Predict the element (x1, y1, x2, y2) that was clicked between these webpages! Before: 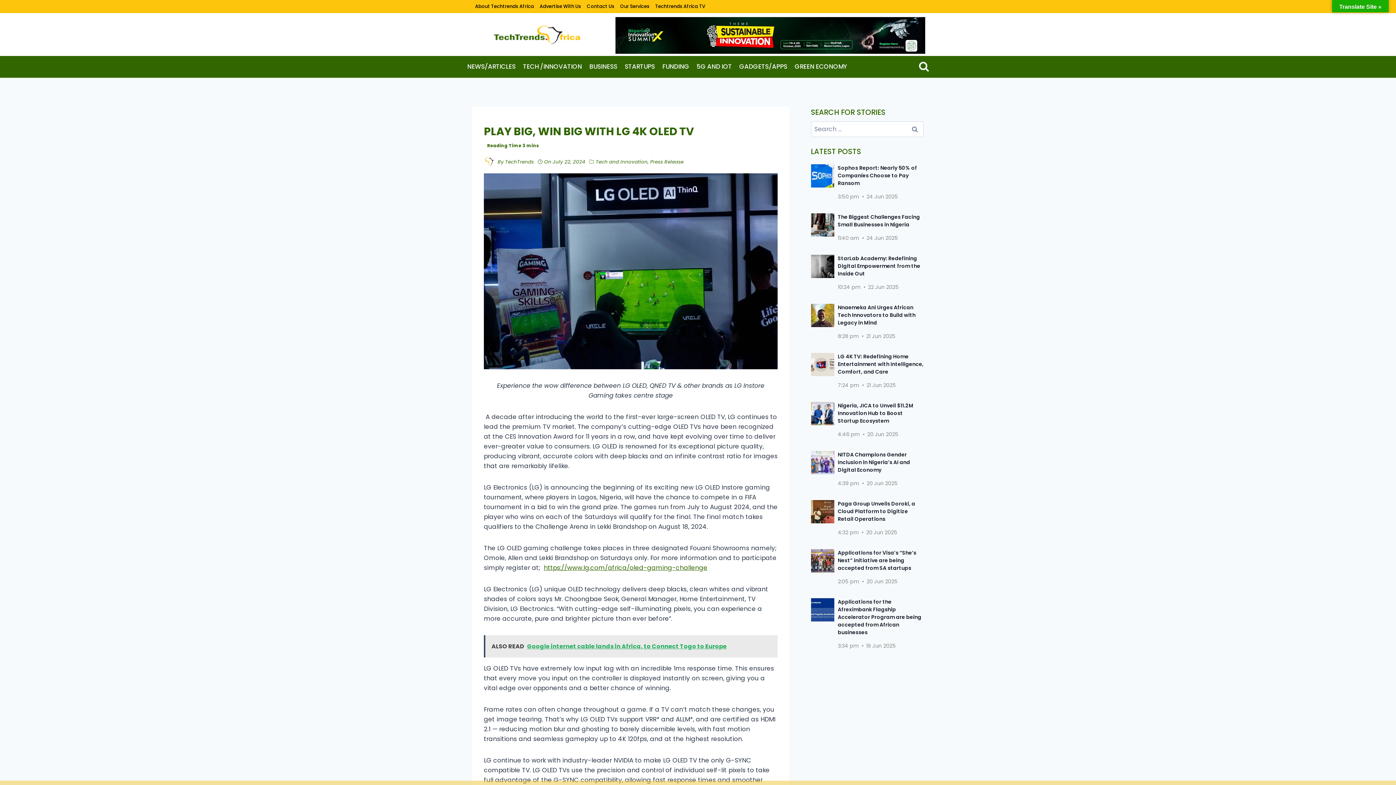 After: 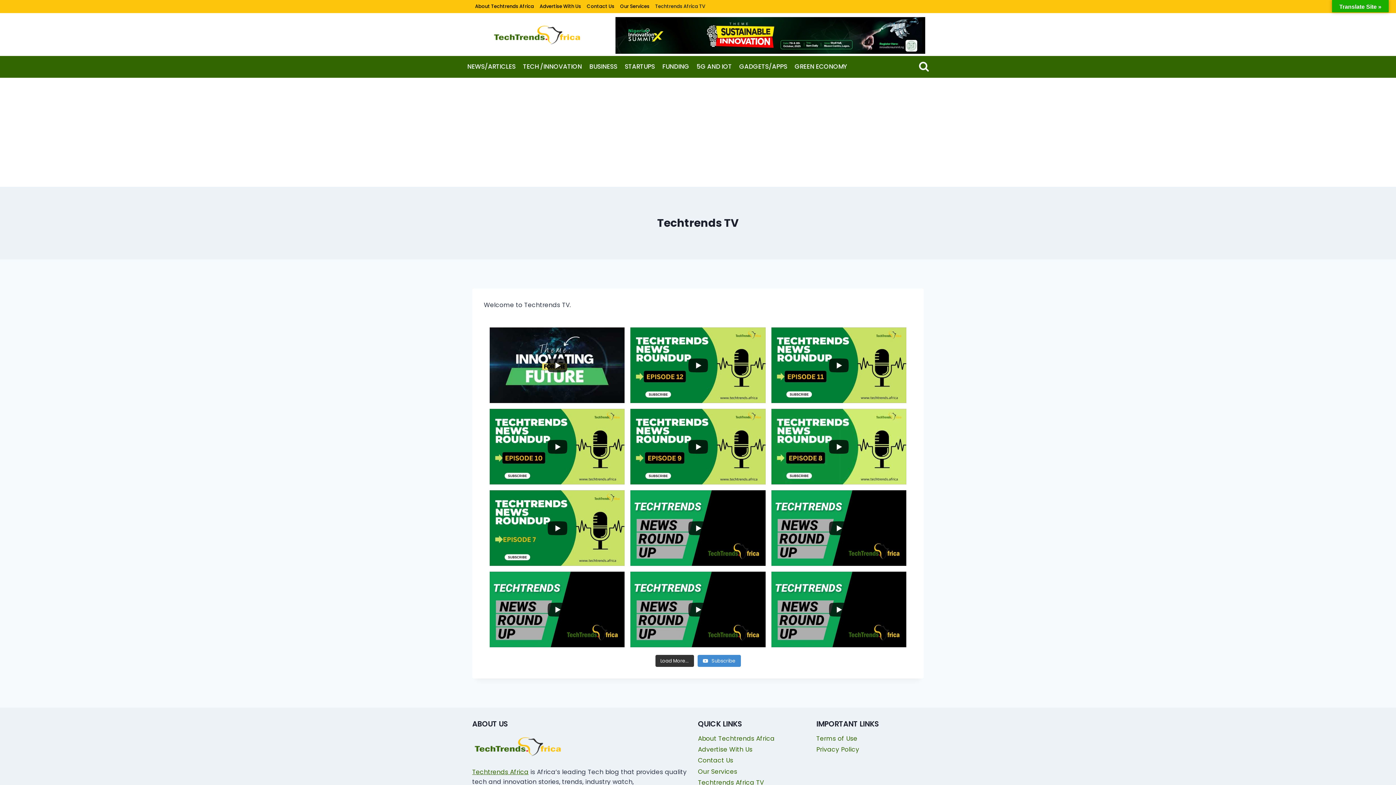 Action: label: Techtrends Africa TV bbox: (652, 0, 708, 12)